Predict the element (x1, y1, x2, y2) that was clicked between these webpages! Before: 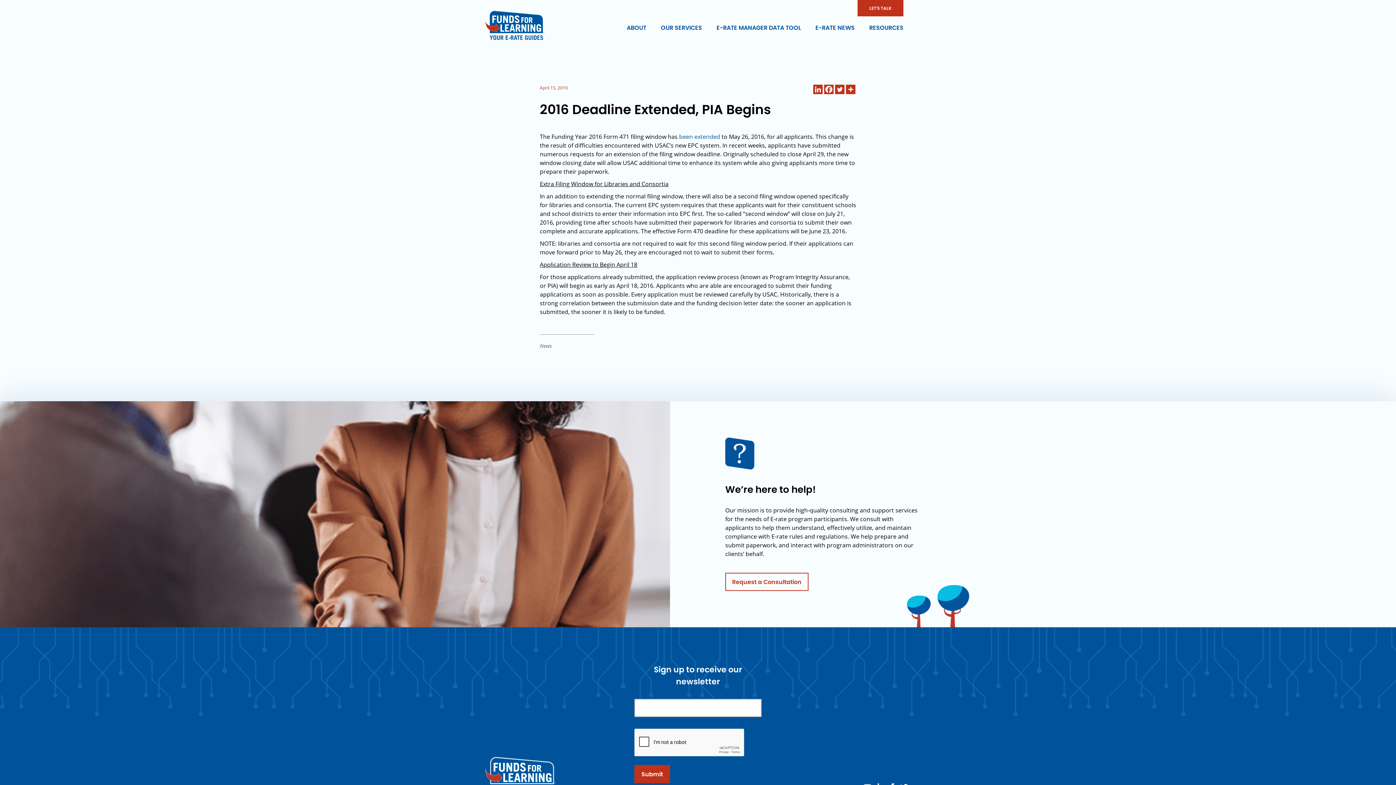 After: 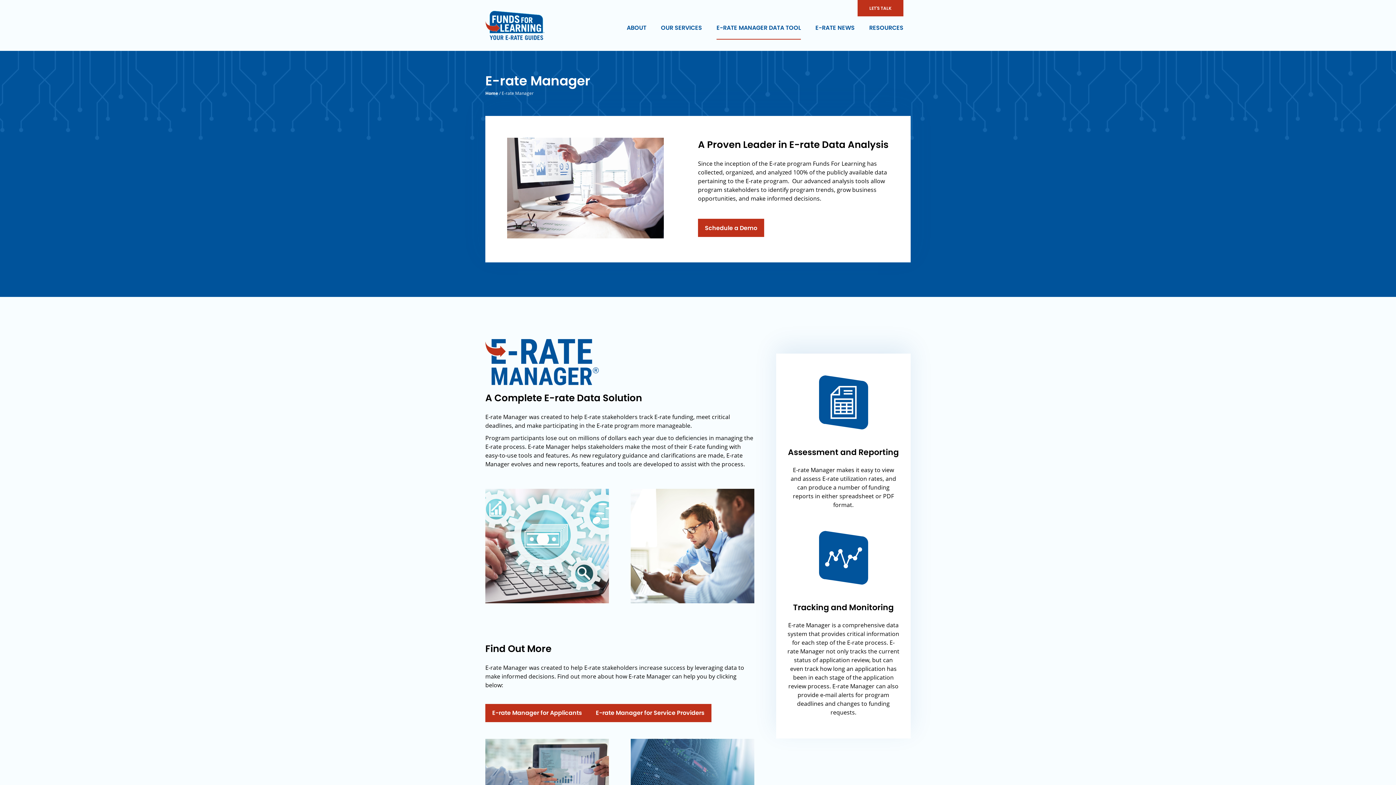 Action: label: E-RATE MANAGER DATA TOOL bbox: (716, 20, 801, 36)